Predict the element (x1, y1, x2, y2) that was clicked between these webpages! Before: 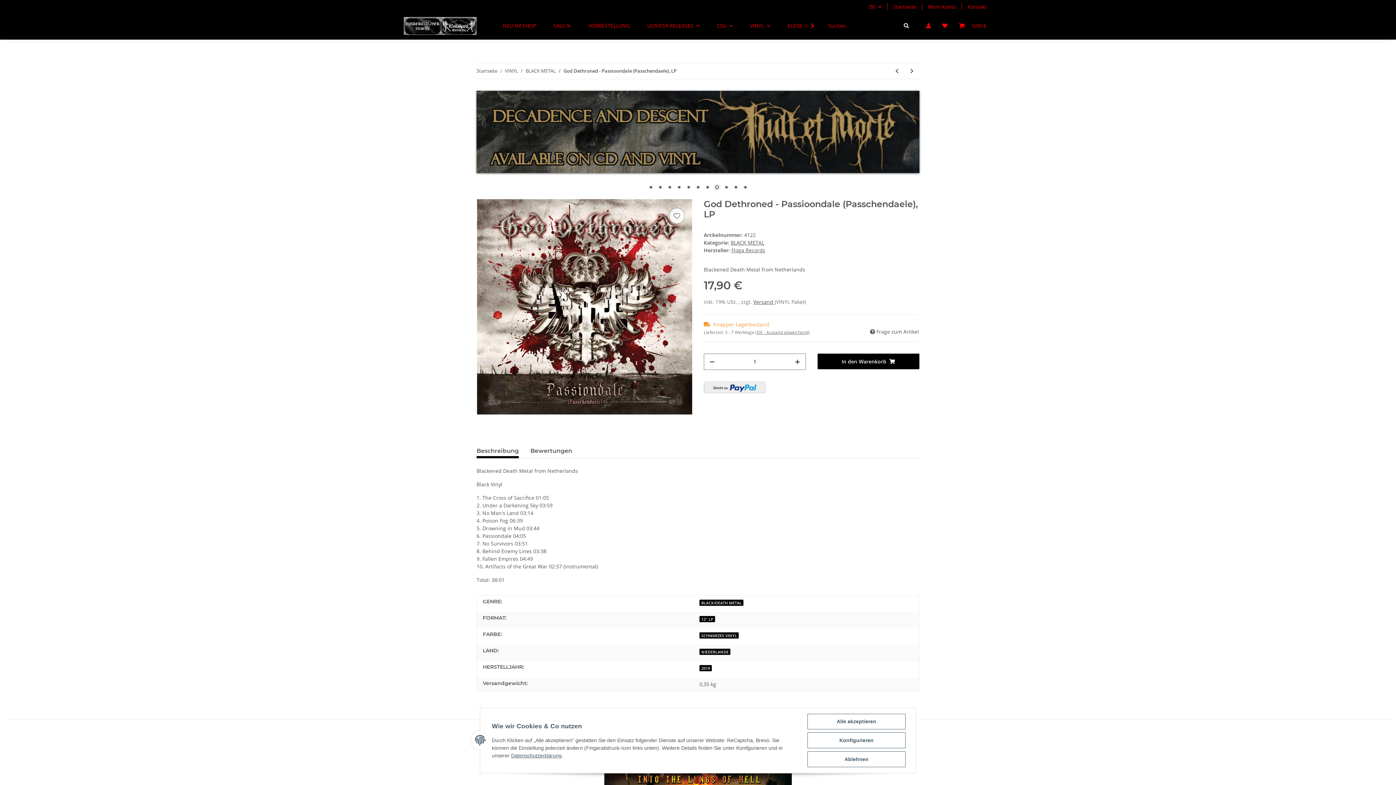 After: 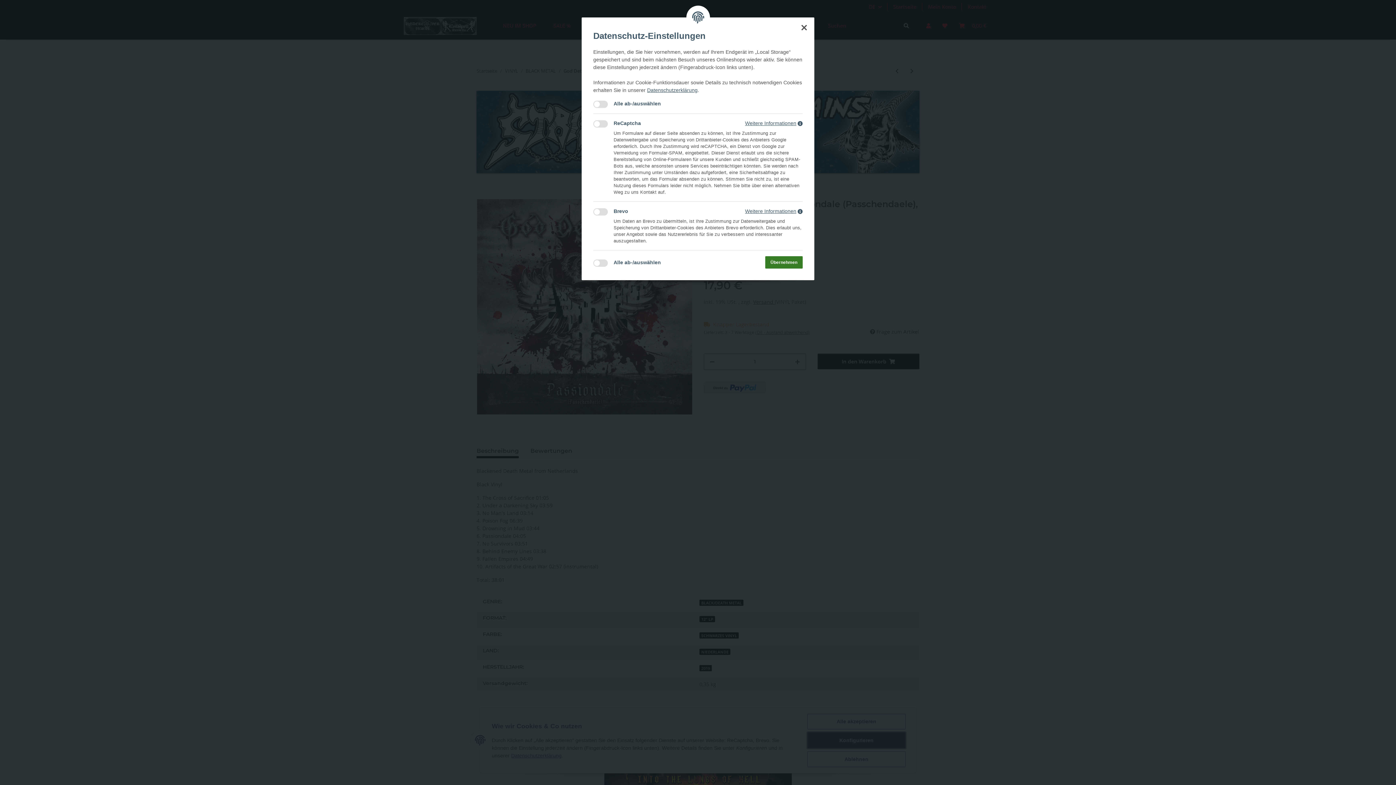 Action: label: Konfigurieren bbox: (807, 732, 905, 748)